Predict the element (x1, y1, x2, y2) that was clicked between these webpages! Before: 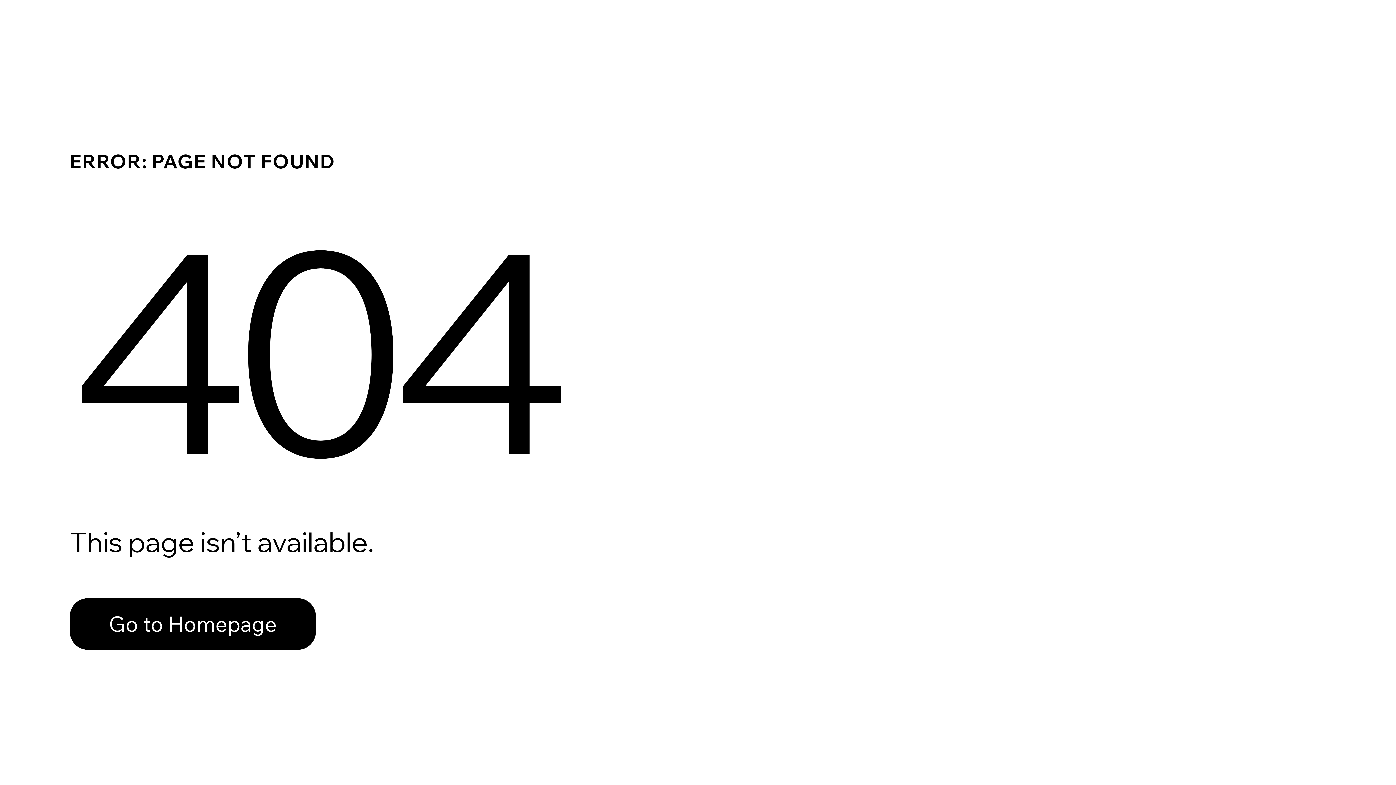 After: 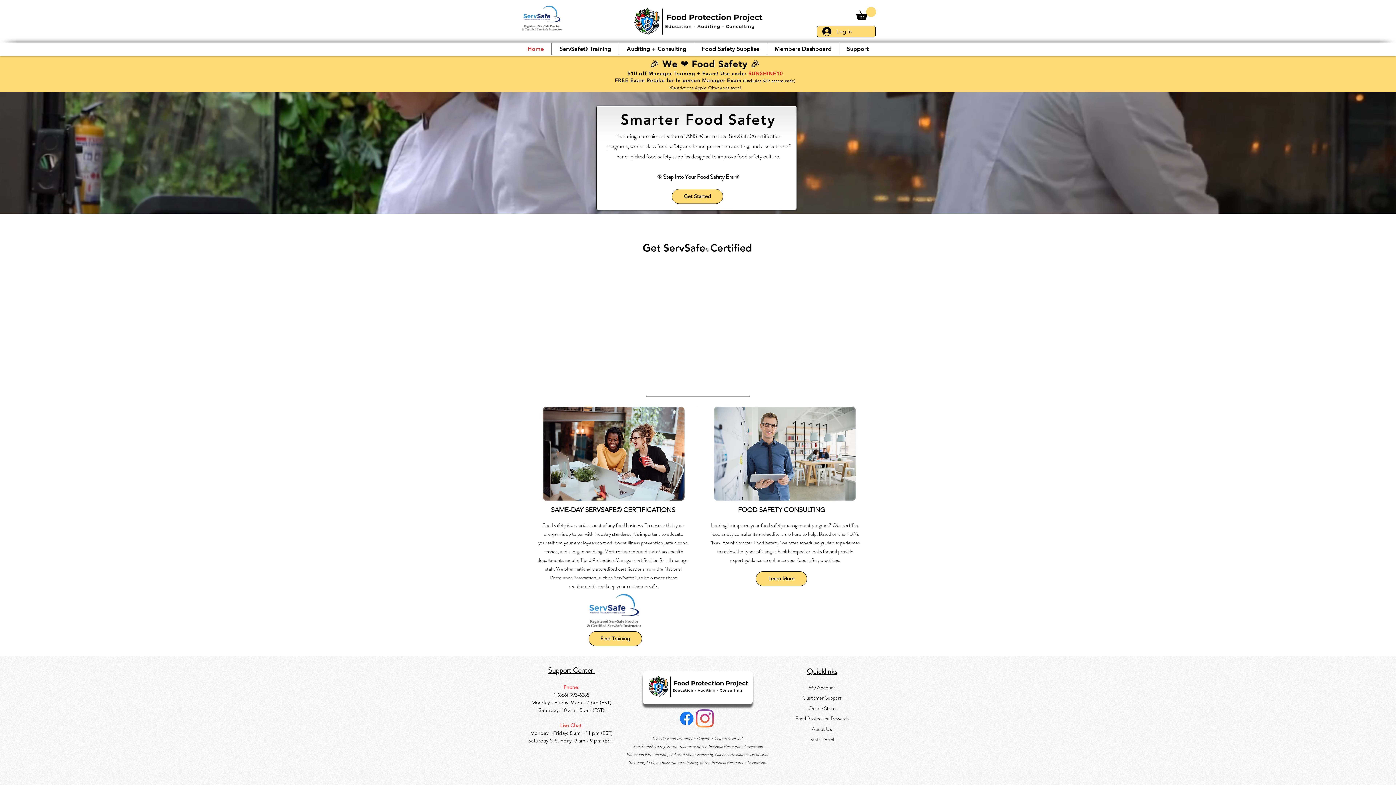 Action: label: Go to Homepage bbox: (69, 582, 768, 659)